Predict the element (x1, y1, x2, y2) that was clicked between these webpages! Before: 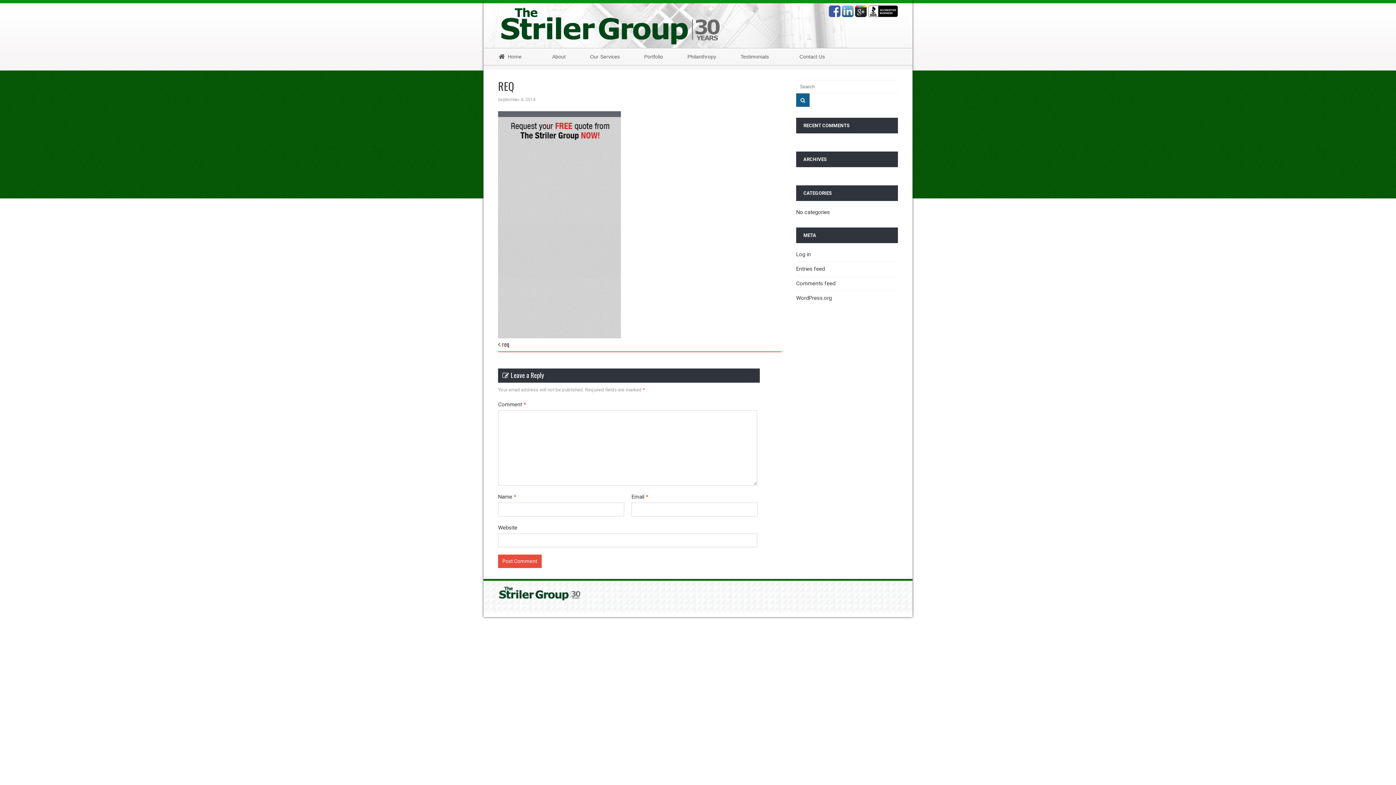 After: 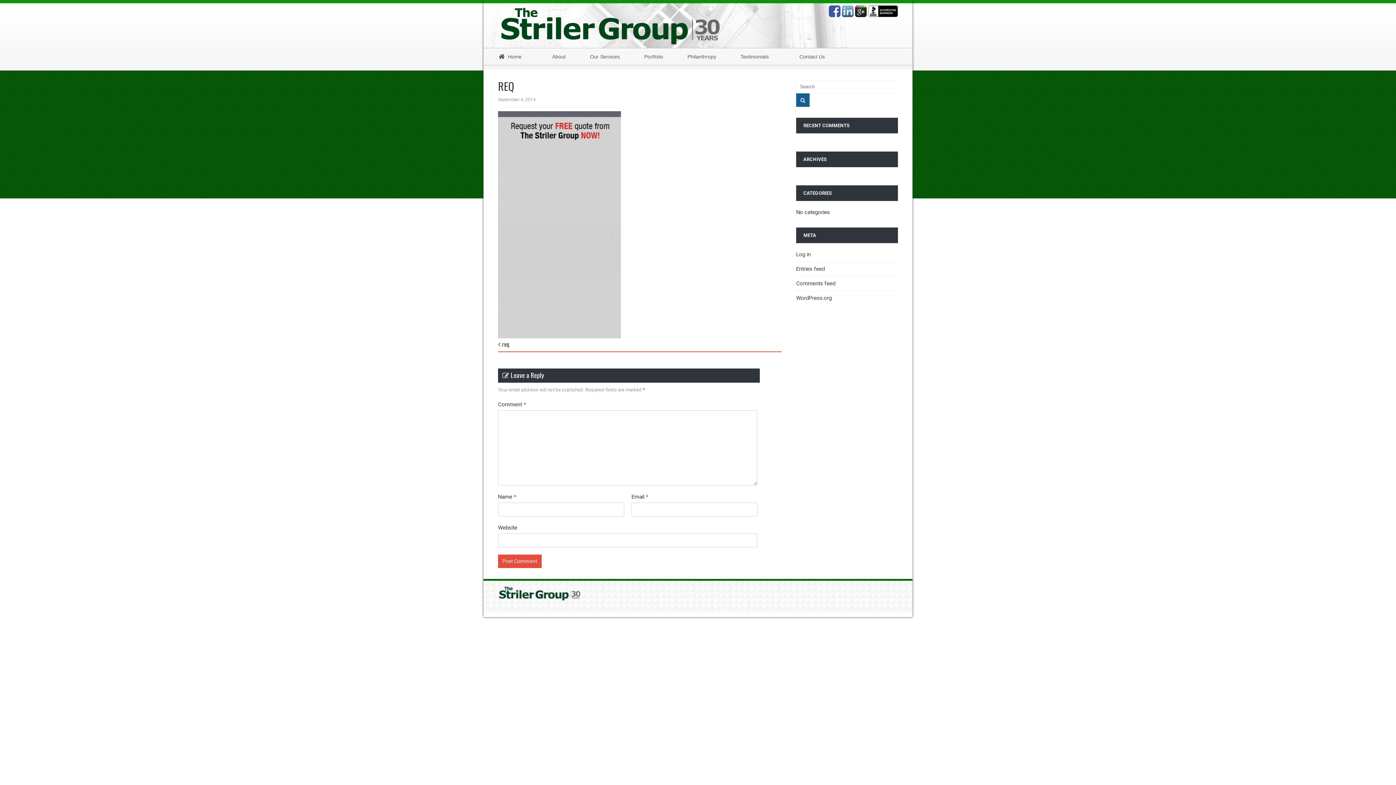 Action: bbox: (868, 12, 898, 18)